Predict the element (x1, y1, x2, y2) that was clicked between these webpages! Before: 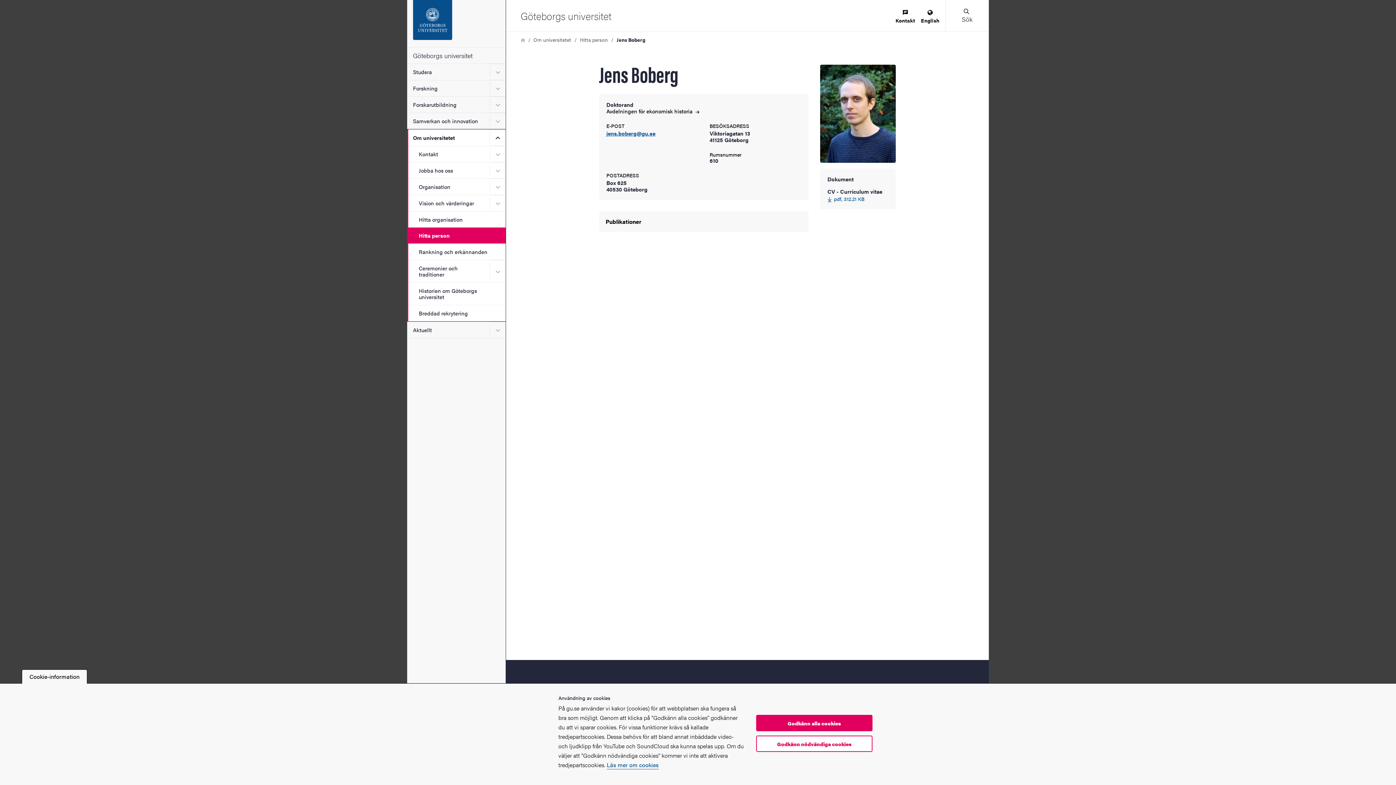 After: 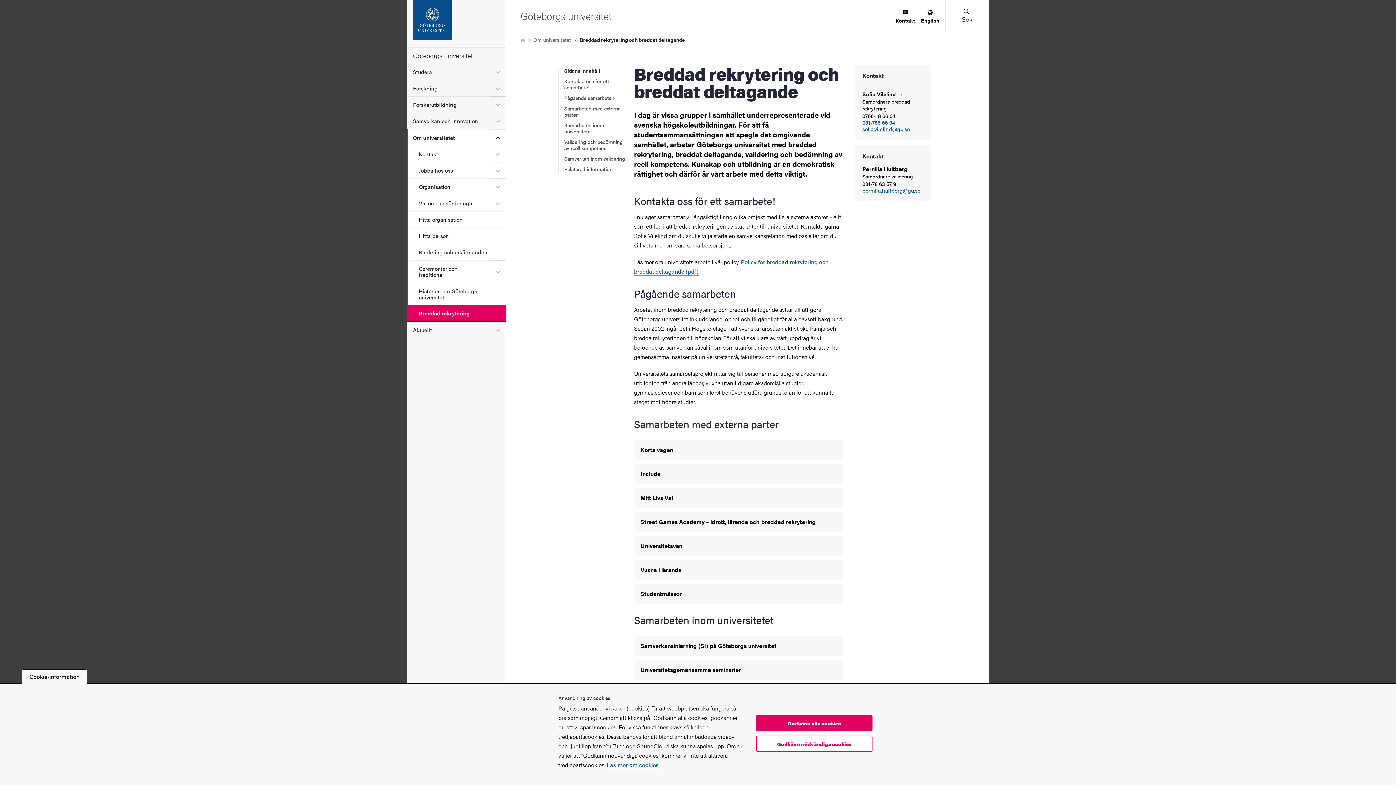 Action: bbox: (407, 305, 505, 321) label: Breddad rekrytering